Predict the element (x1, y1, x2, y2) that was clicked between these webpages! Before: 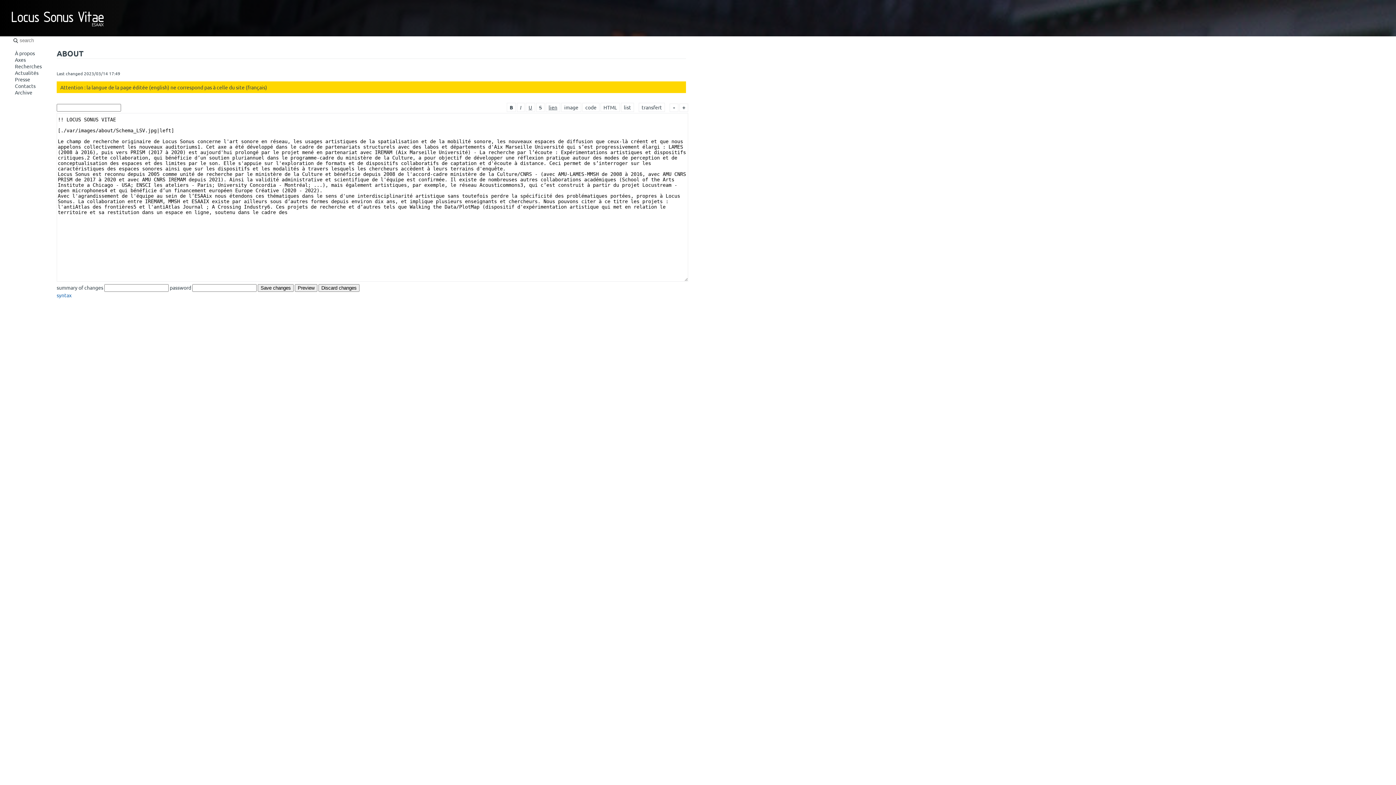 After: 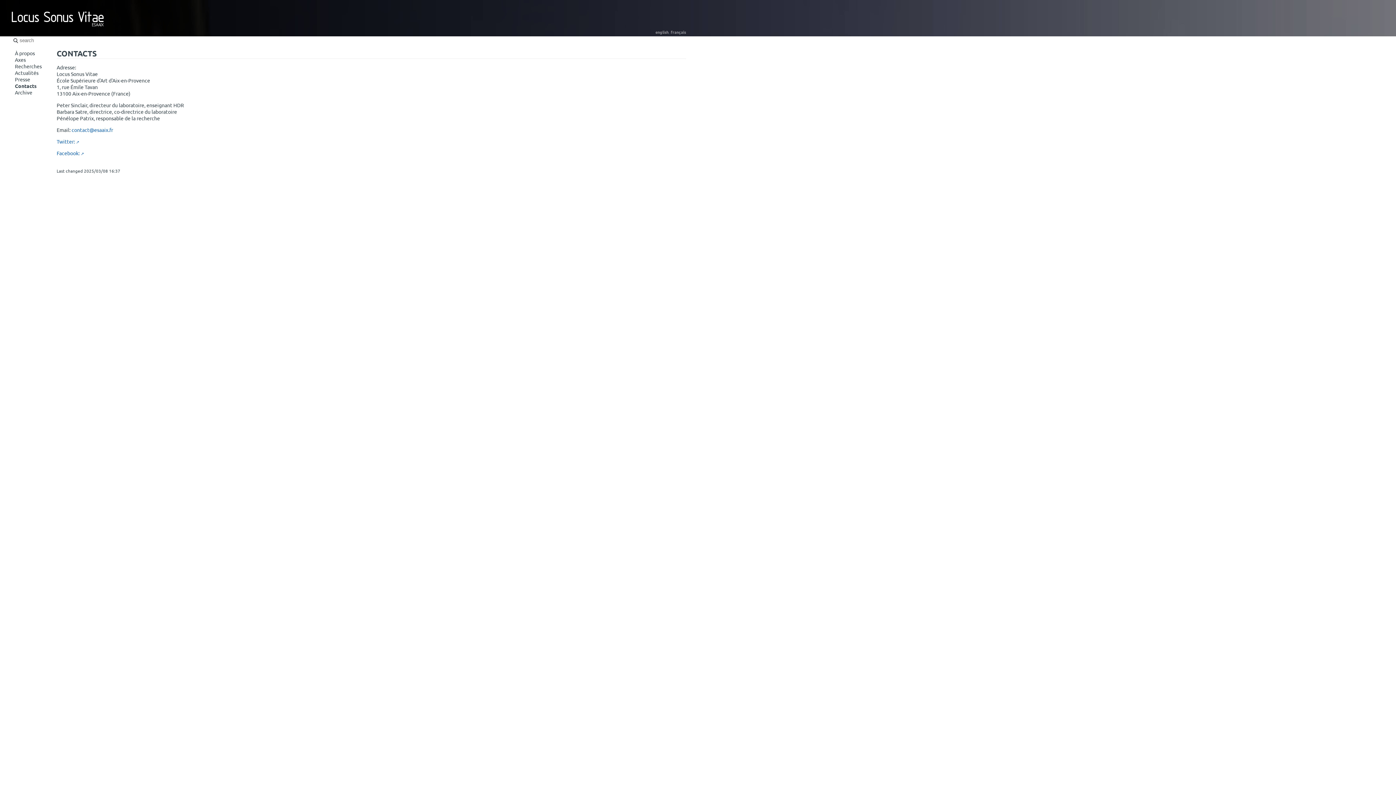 Action: bbox: (14, 82, 35, 89) label: Contacts